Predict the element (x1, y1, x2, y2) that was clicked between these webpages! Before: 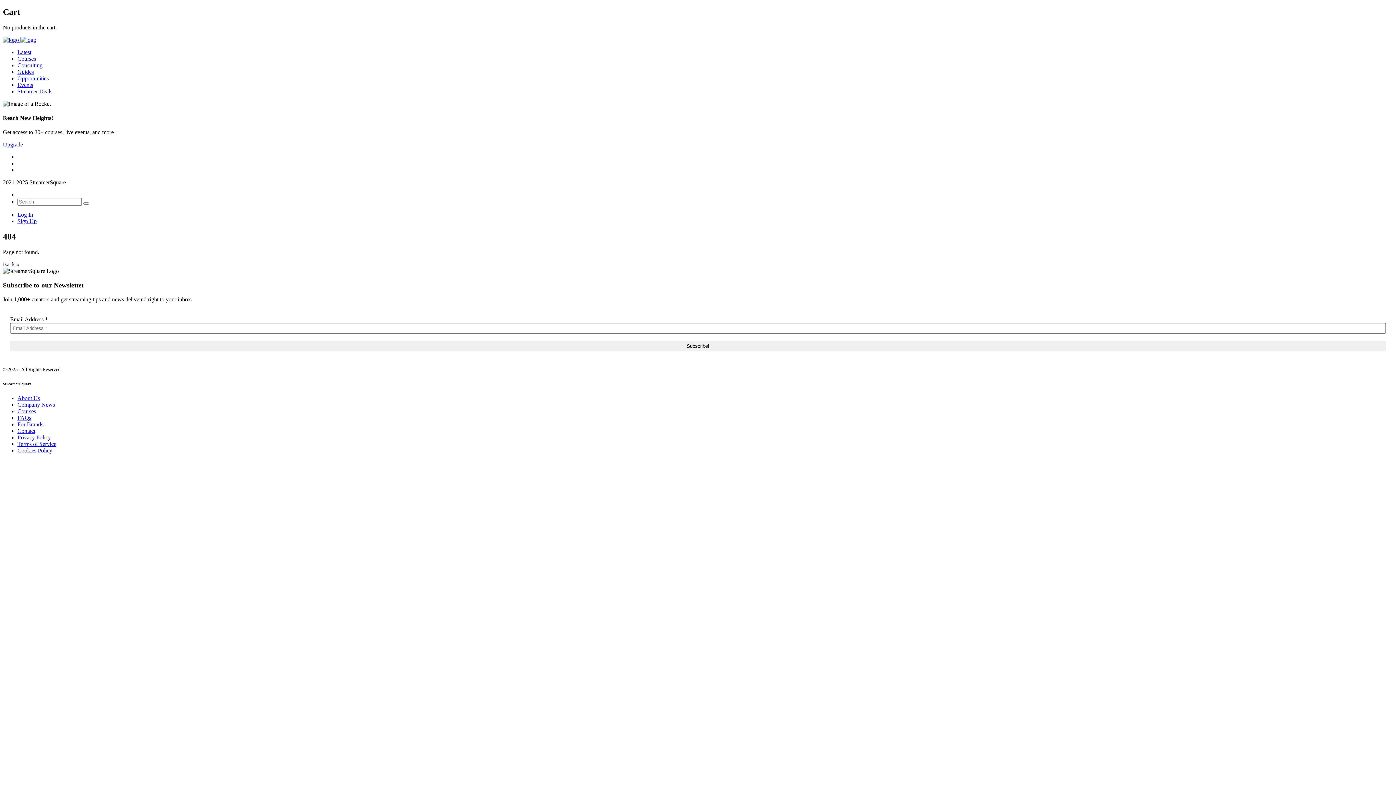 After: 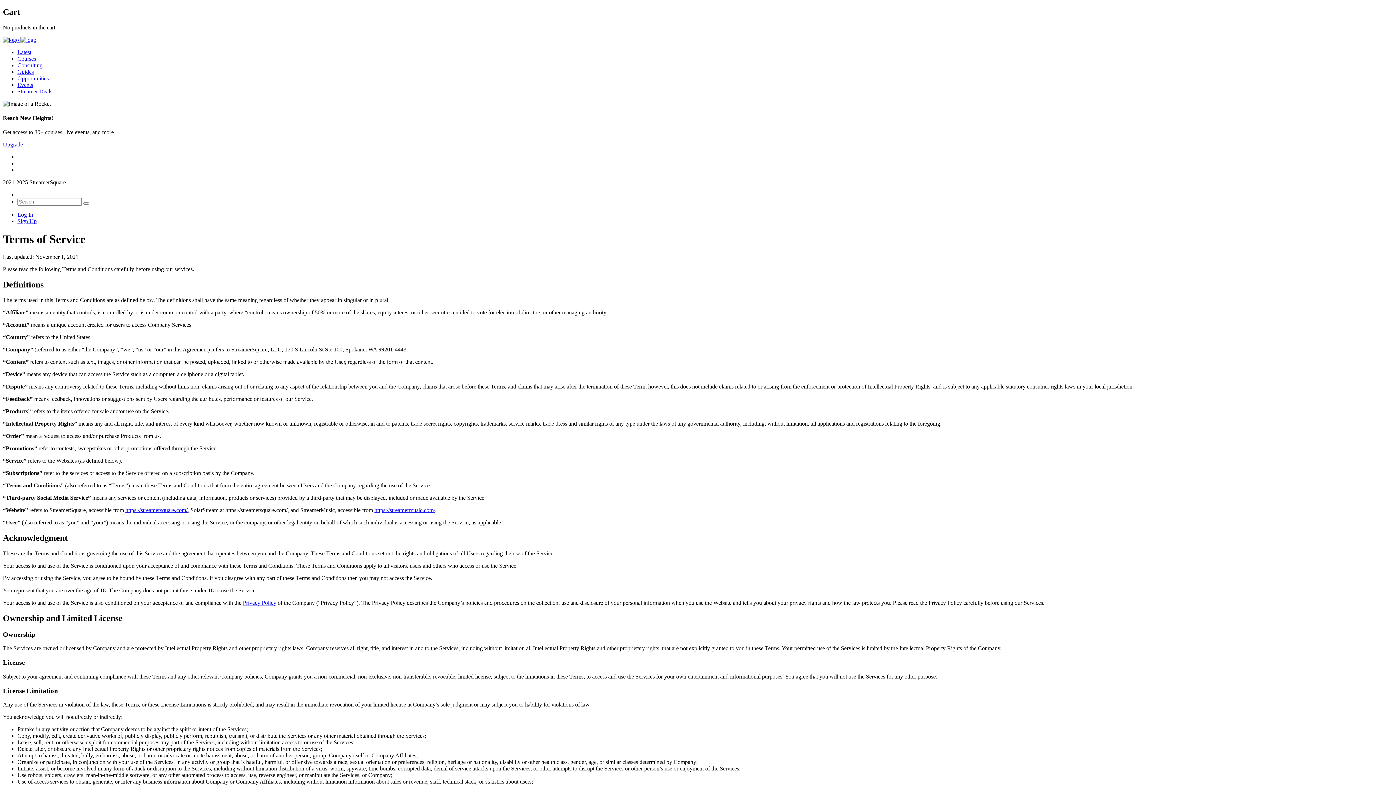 Action: label: Terms of Service bbox: (17, 440, 56, 447)